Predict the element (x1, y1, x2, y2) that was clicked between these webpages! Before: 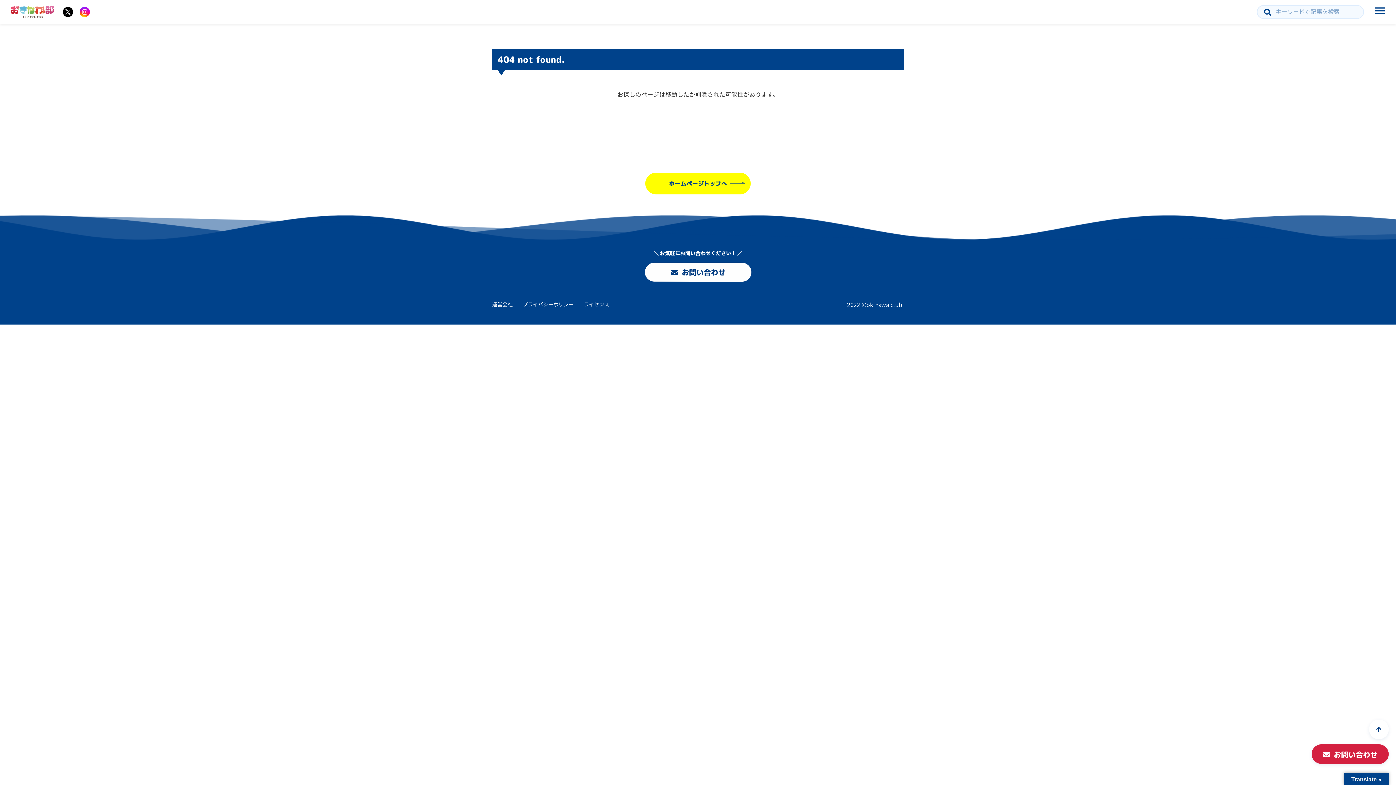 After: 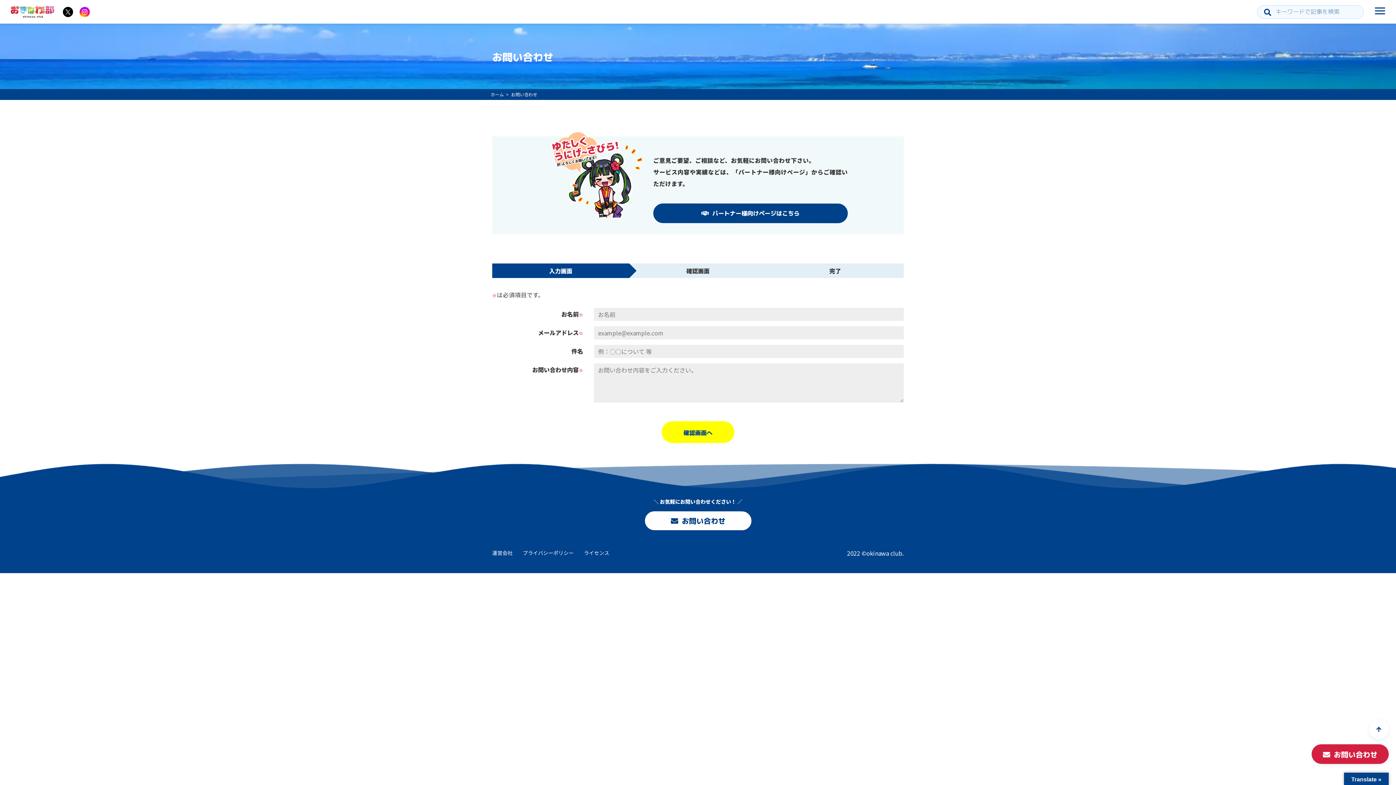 Action: label: お問い合わせ bbox: (1311, 744, 1389, 764)